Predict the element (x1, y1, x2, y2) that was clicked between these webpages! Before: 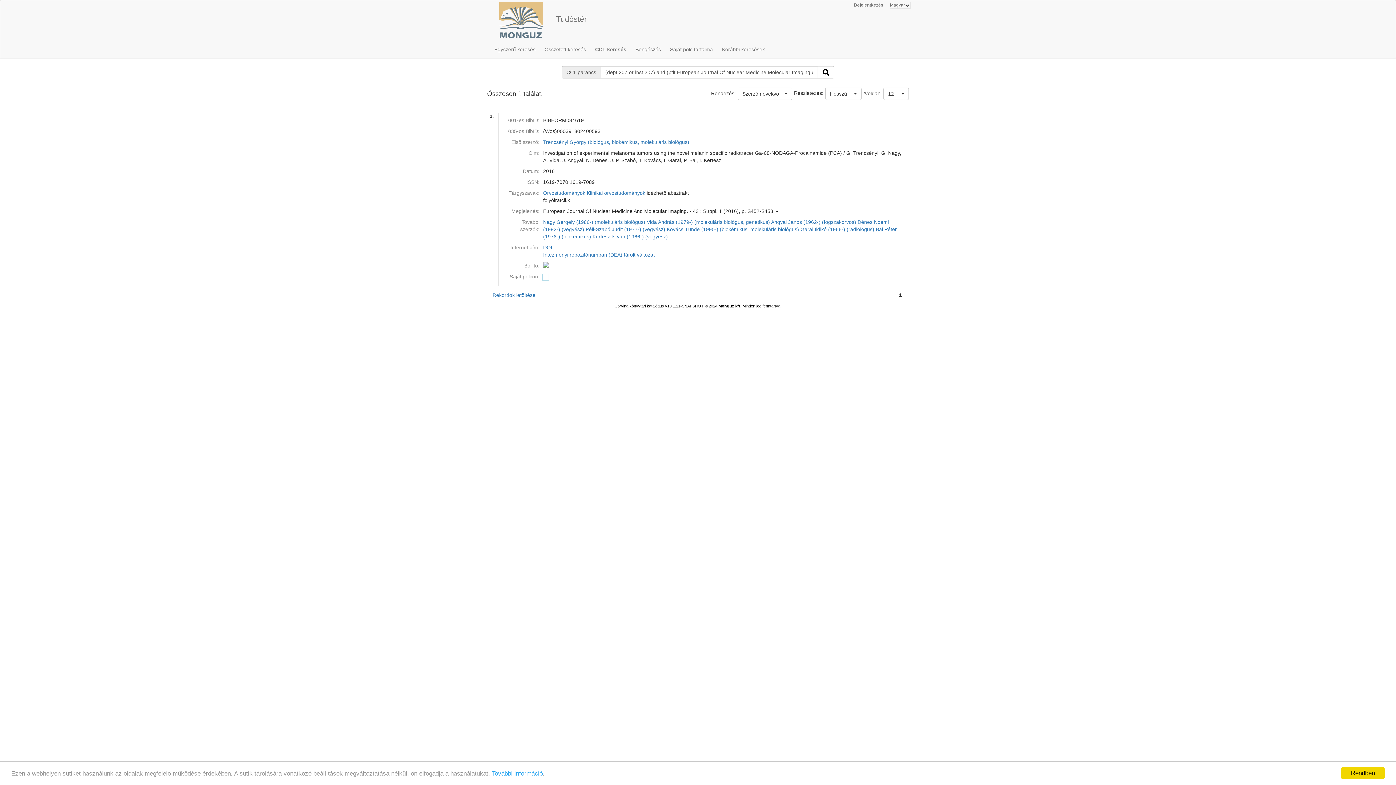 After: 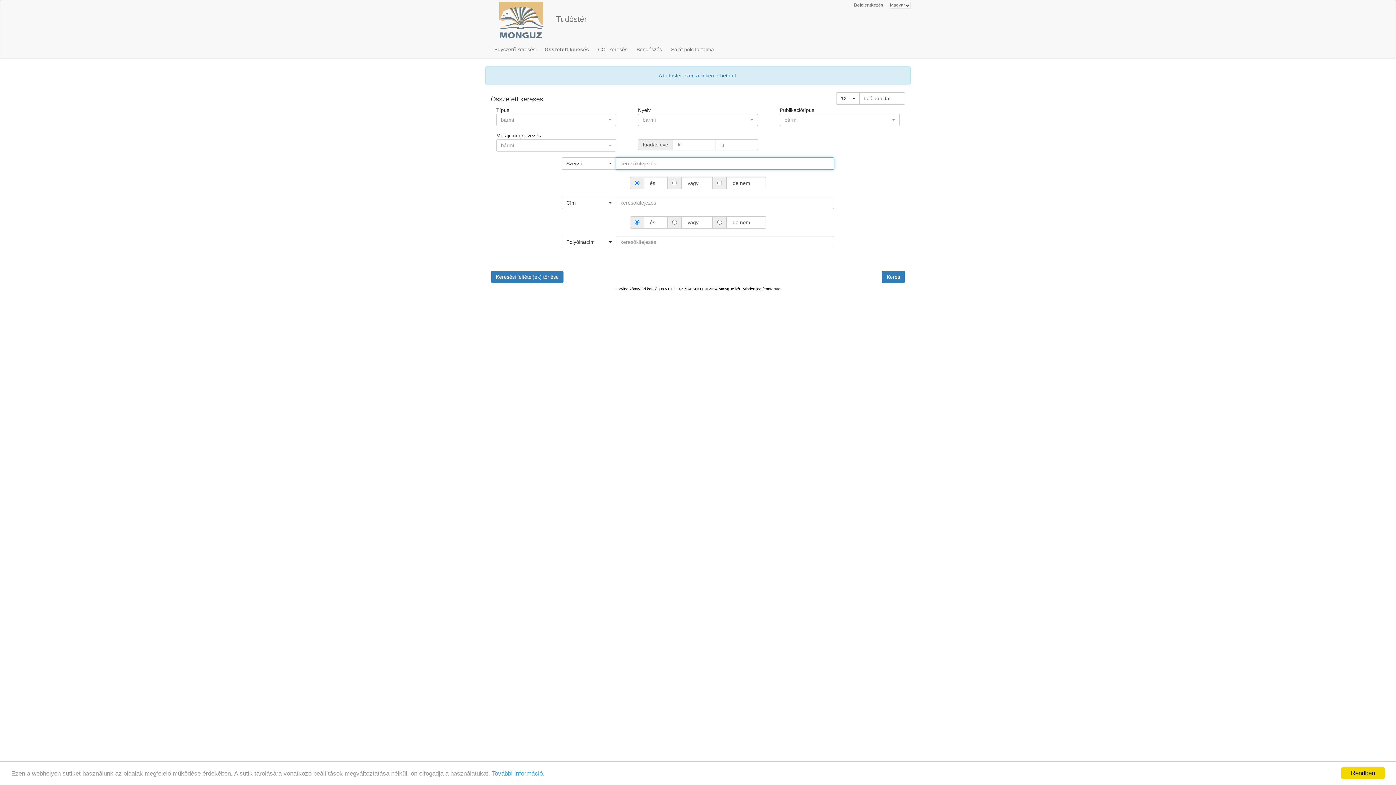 Action: label: Összetett keresés bbox: (544, 40, 591, 58)